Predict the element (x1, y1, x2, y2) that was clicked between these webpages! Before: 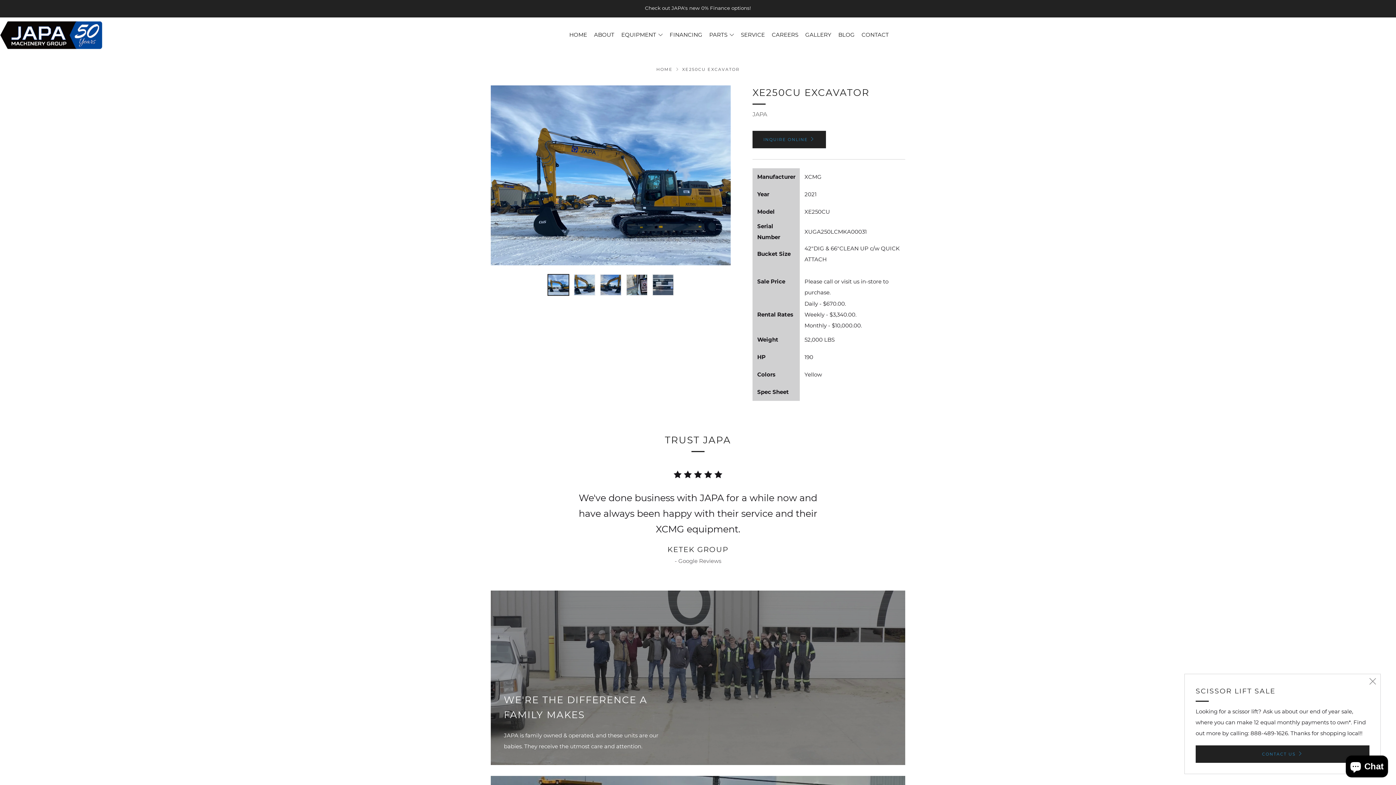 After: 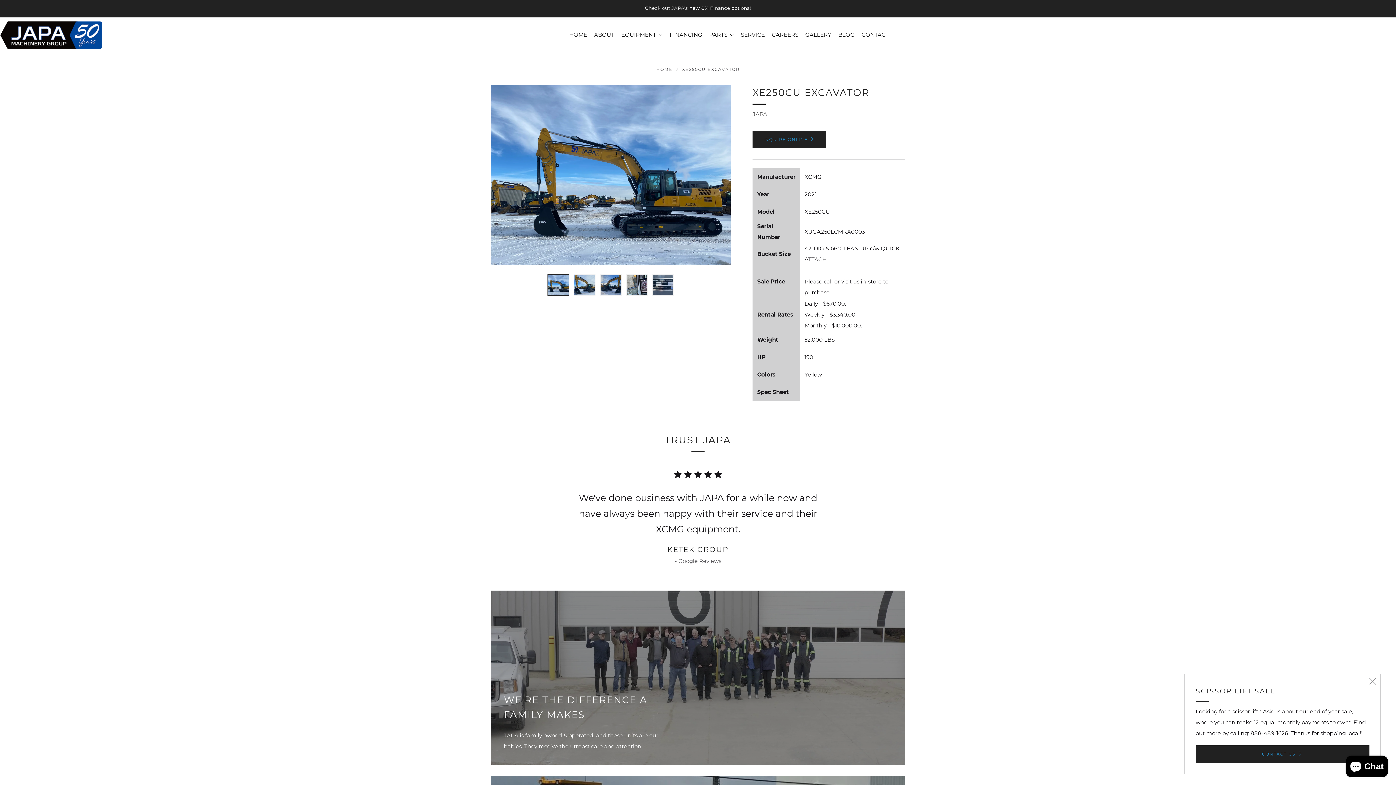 Action: bbox: (547, 274, 569, 295)